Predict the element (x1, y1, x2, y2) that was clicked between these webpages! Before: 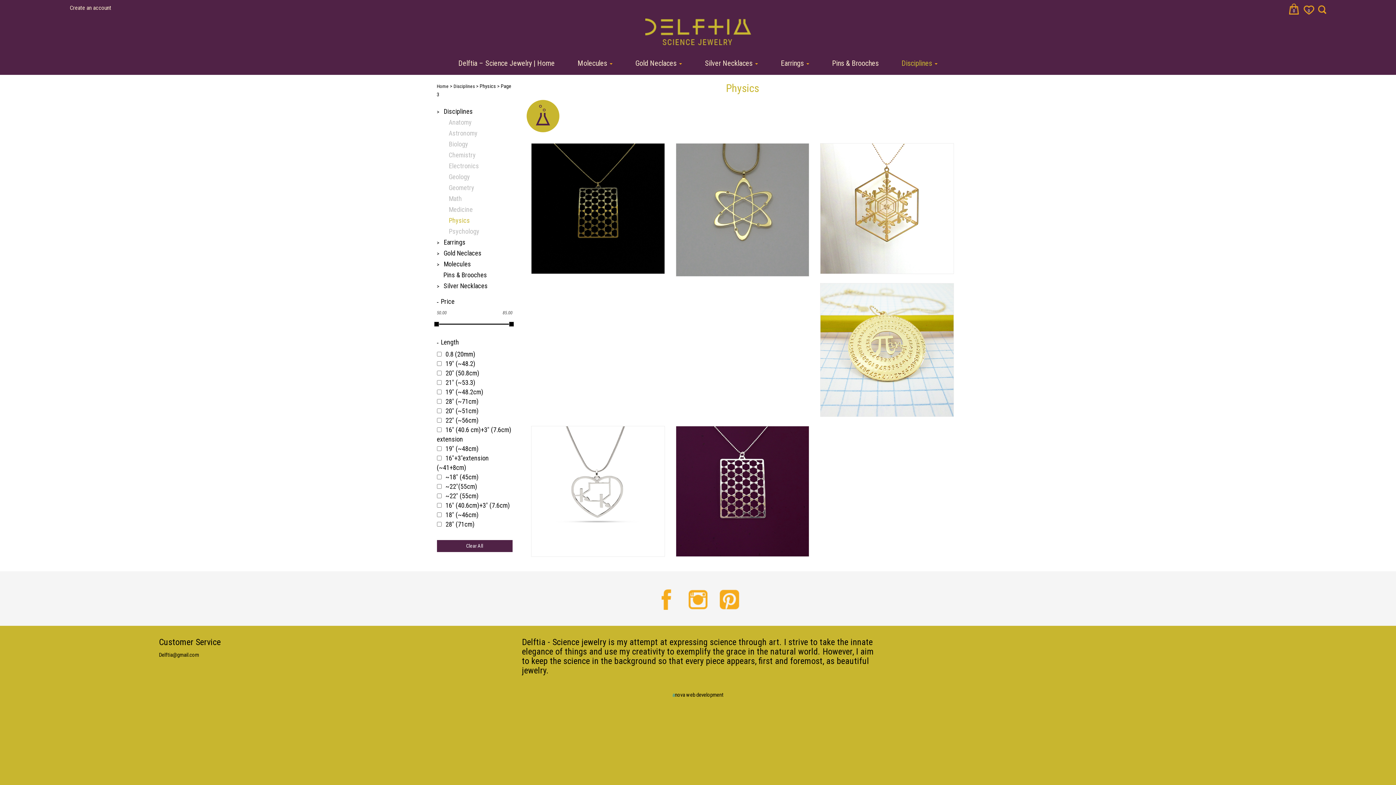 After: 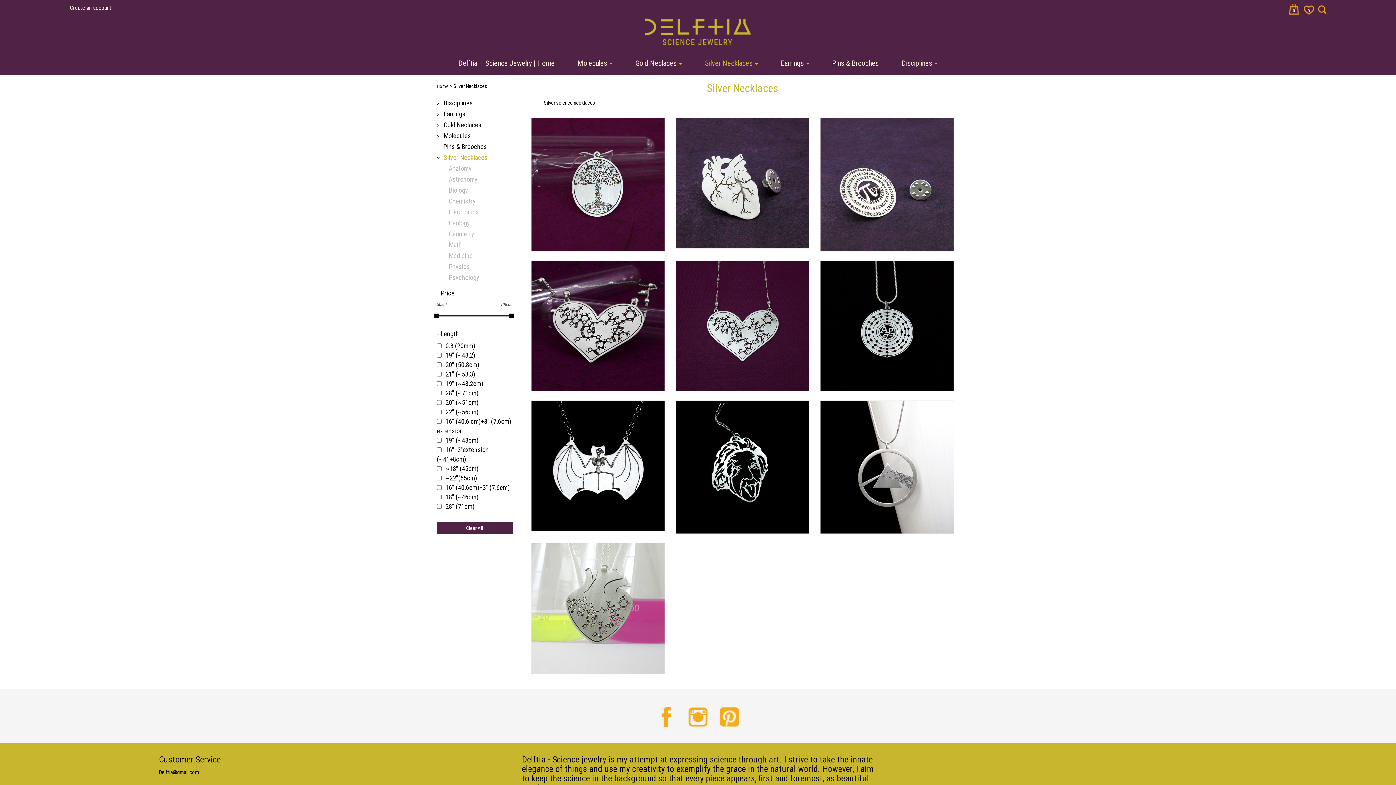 Action: label: Silver Necklaces  bbox: (705, 59, 758, 66)